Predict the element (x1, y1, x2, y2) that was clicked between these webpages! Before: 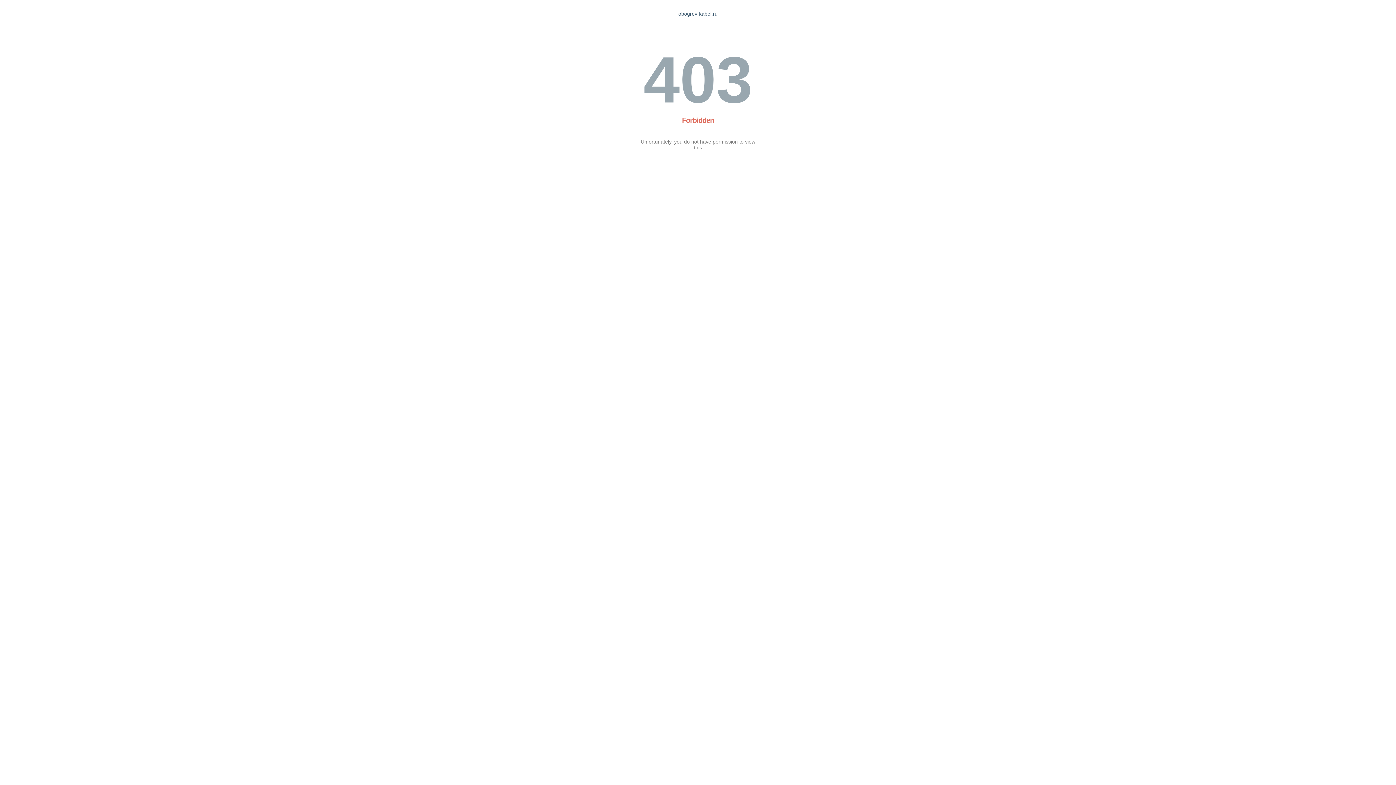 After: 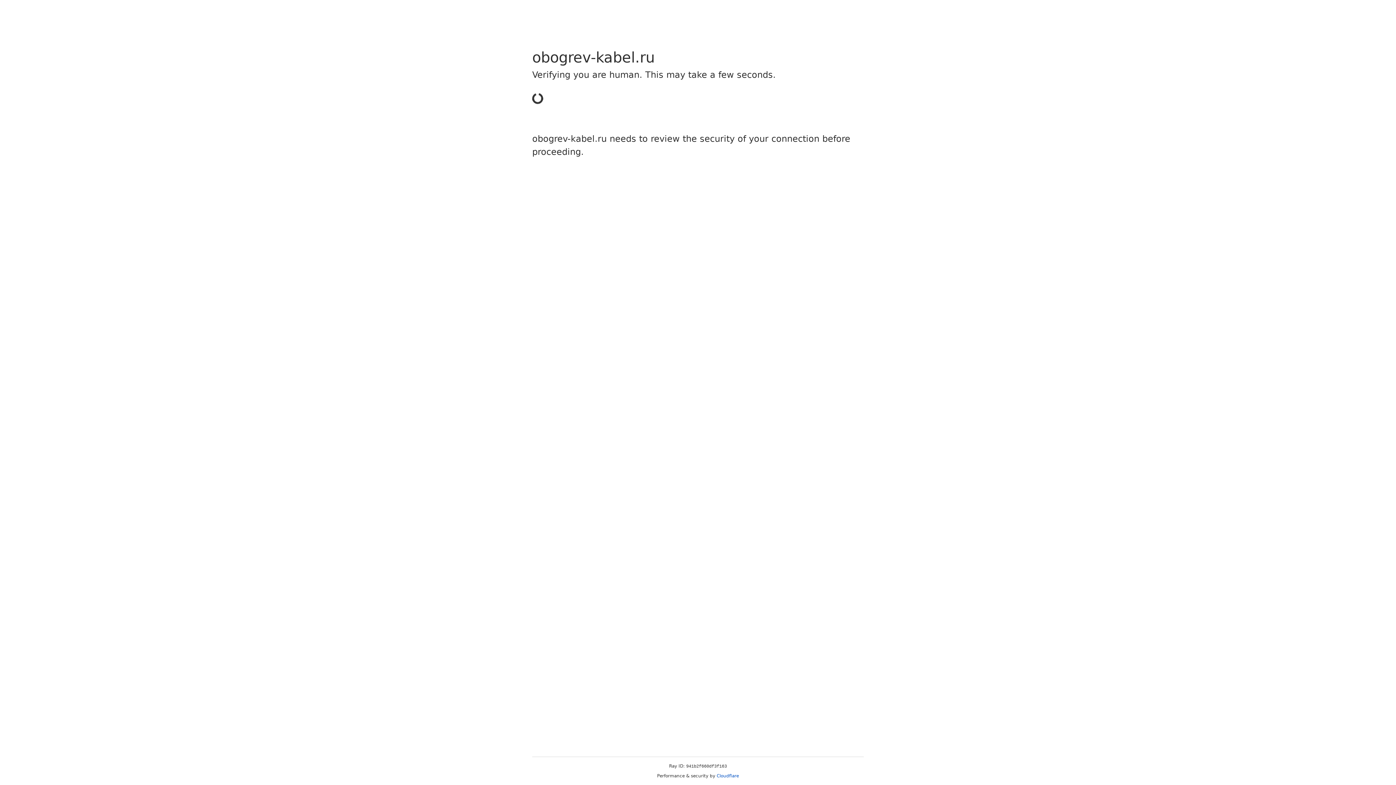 Action: label: obogrev-kabel.ru bbox: (678, 10, 717, 16)